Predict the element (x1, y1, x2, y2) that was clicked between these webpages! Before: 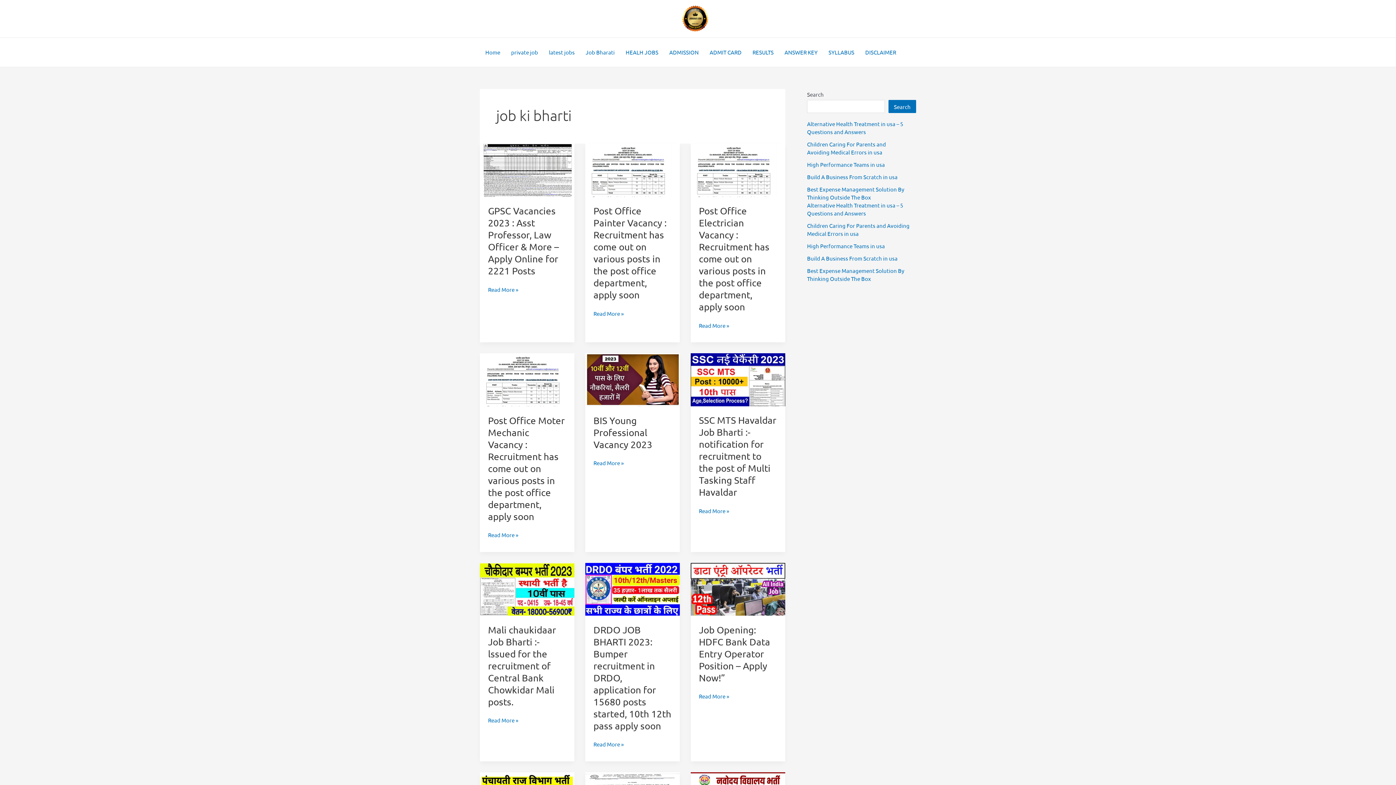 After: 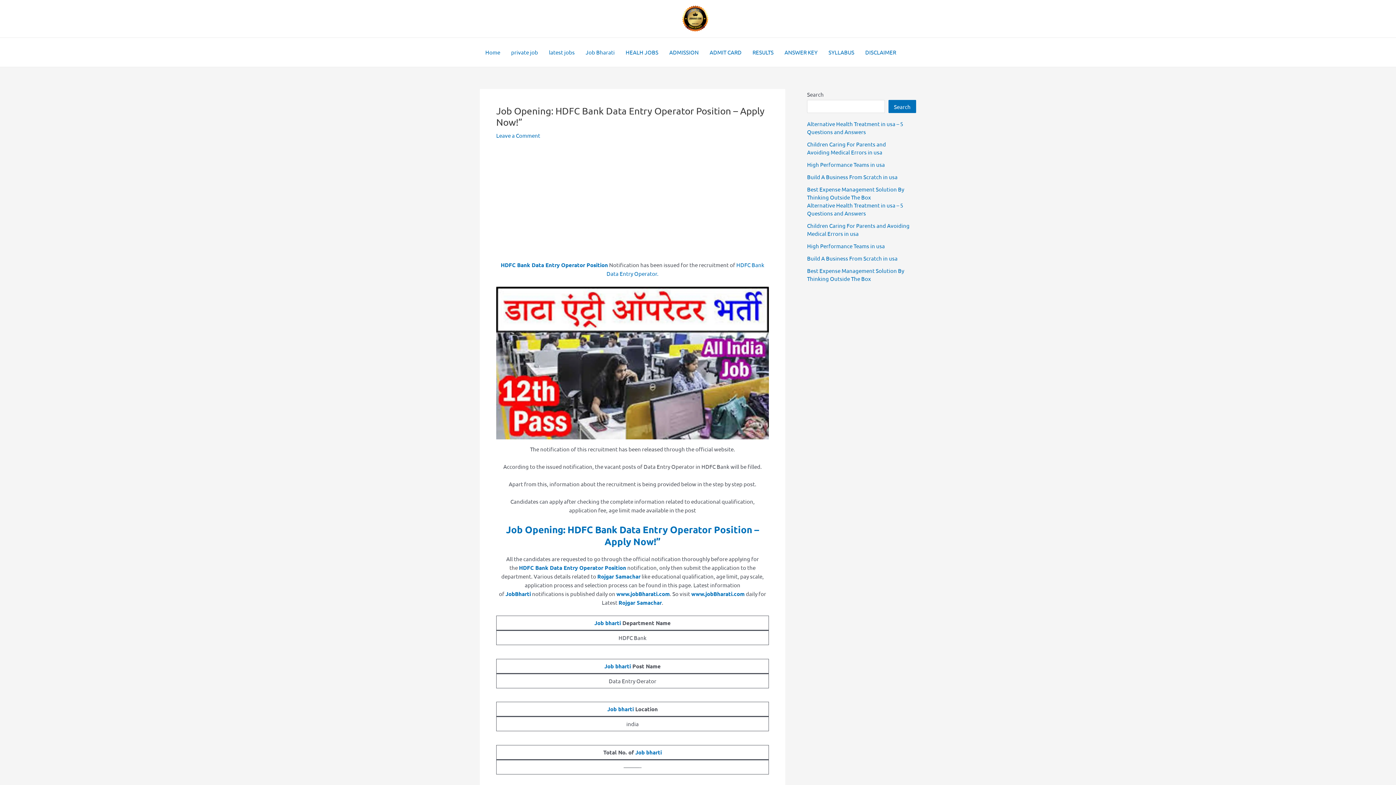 Action: bbox: (699, 624, 770, 683) label: Job Opening: HDFC Bank Data Entry Operator Position – Apply Now!”